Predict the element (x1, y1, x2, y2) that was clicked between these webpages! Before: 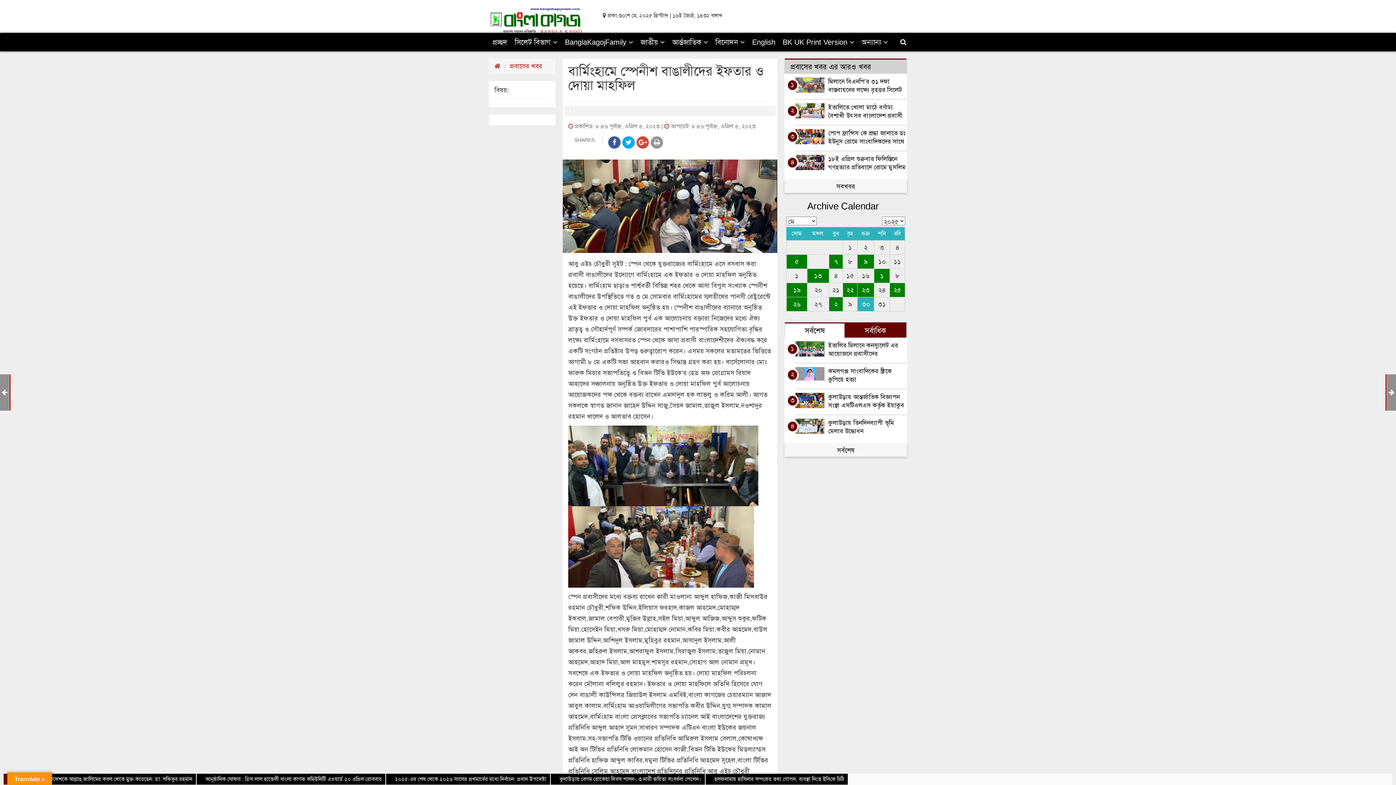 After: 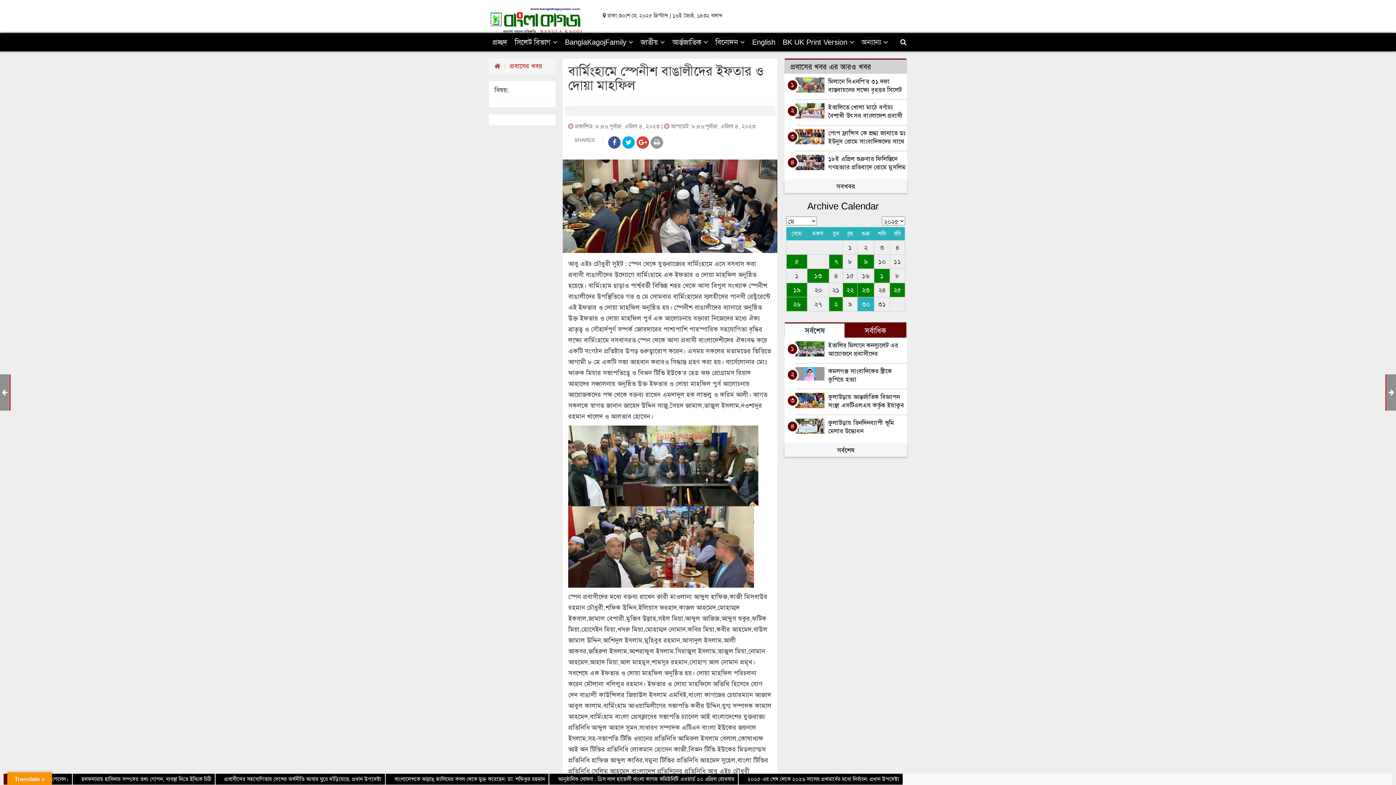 Action: label: প্রবাসের খবর এর আরও খবর bbox: (785, 58, 906, 73)